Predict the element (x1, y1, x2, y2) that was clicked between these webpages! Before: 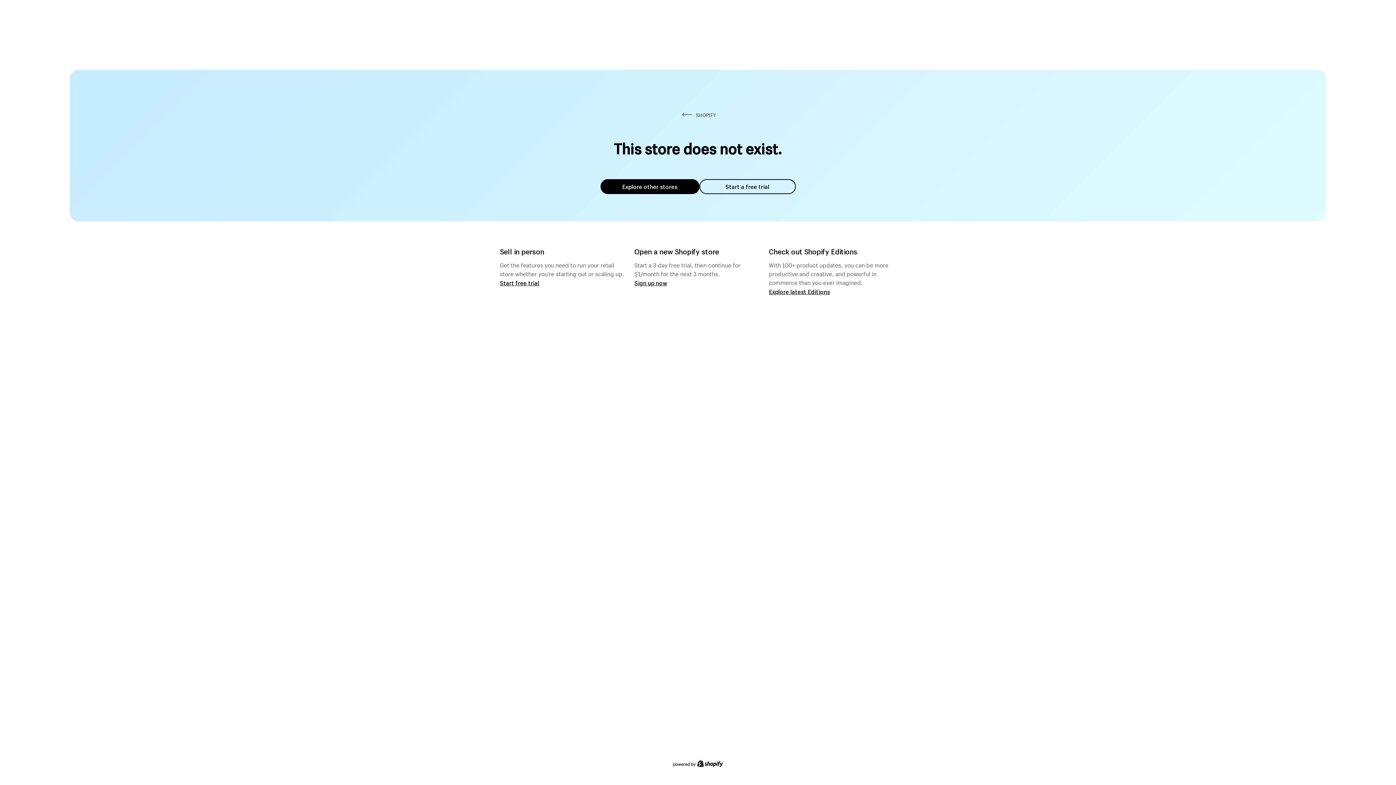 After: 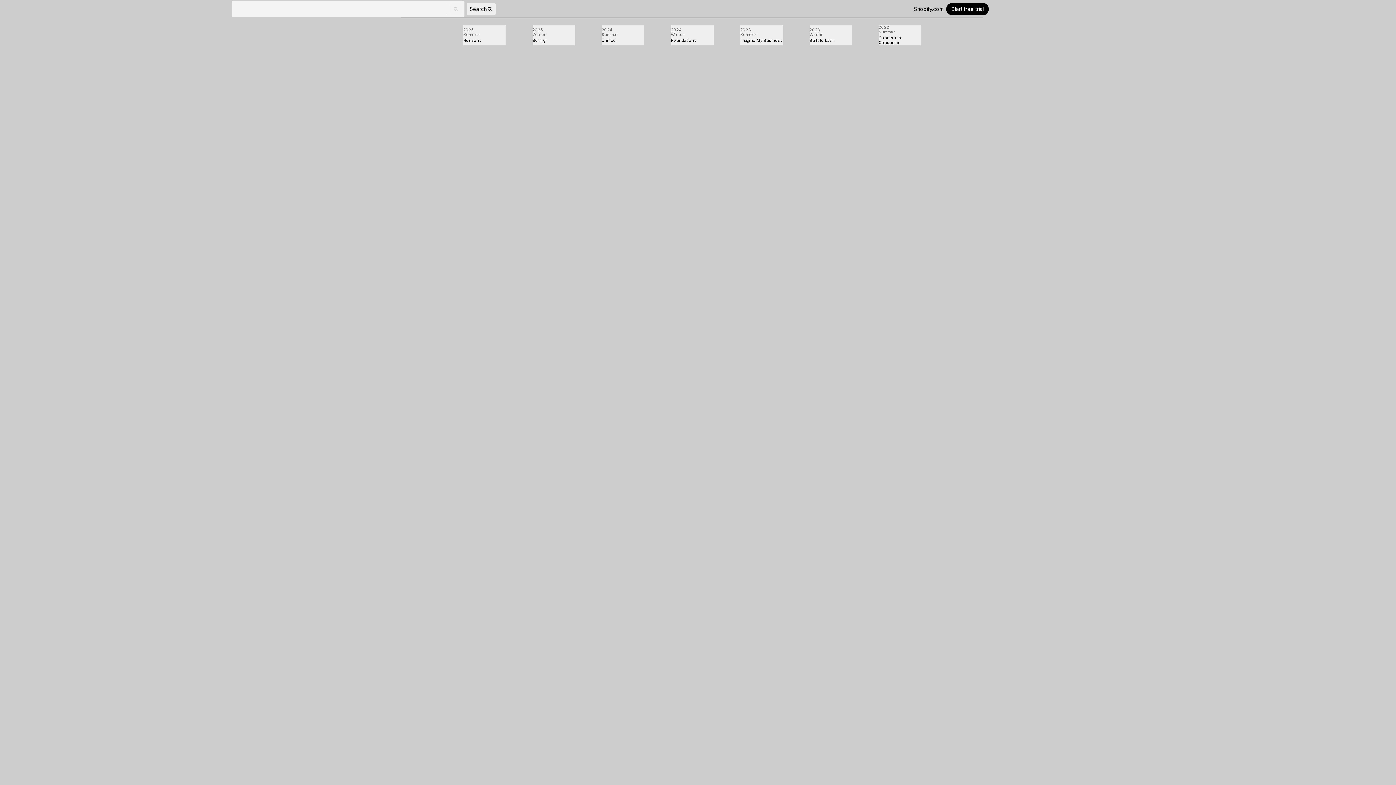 Action: label: Explore latest Editions bbox: (769, 287, 830, 295)